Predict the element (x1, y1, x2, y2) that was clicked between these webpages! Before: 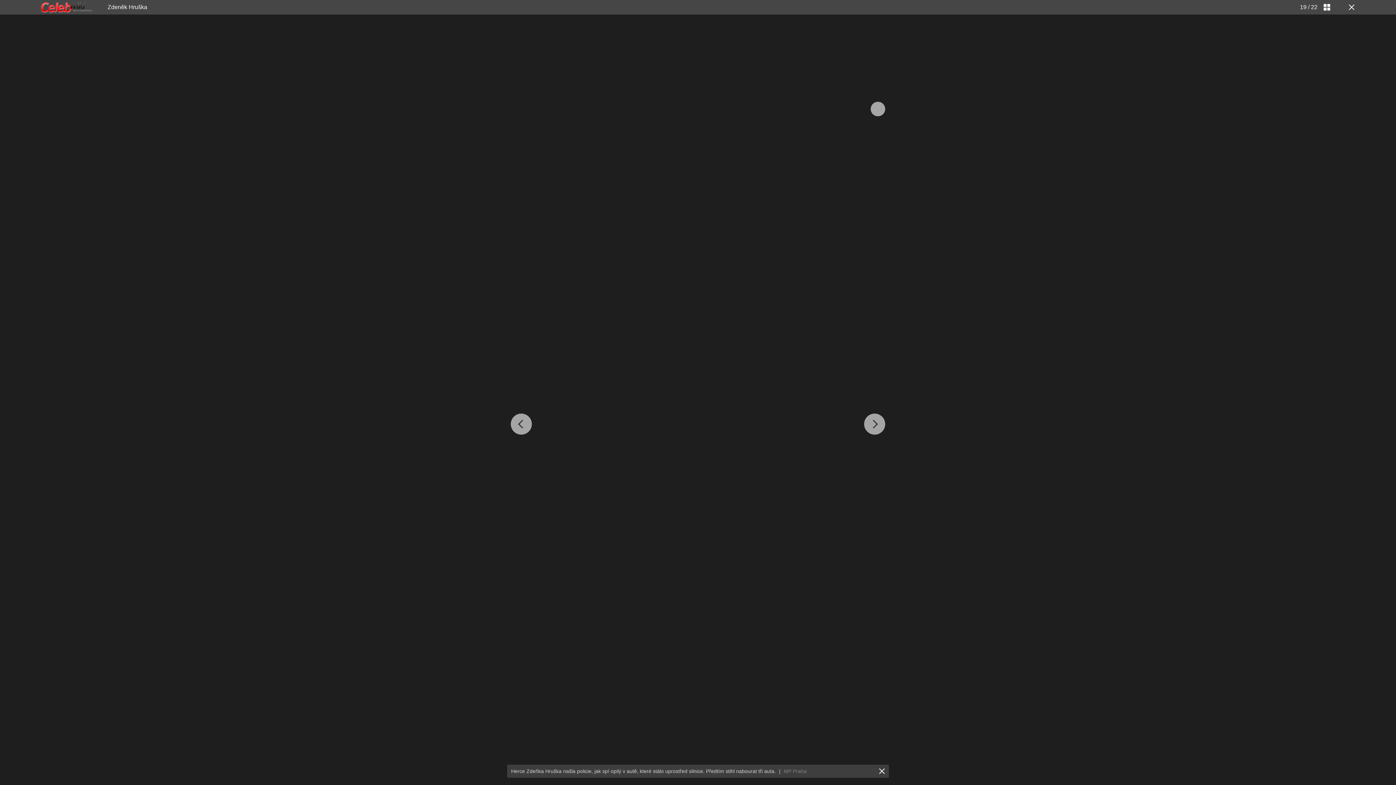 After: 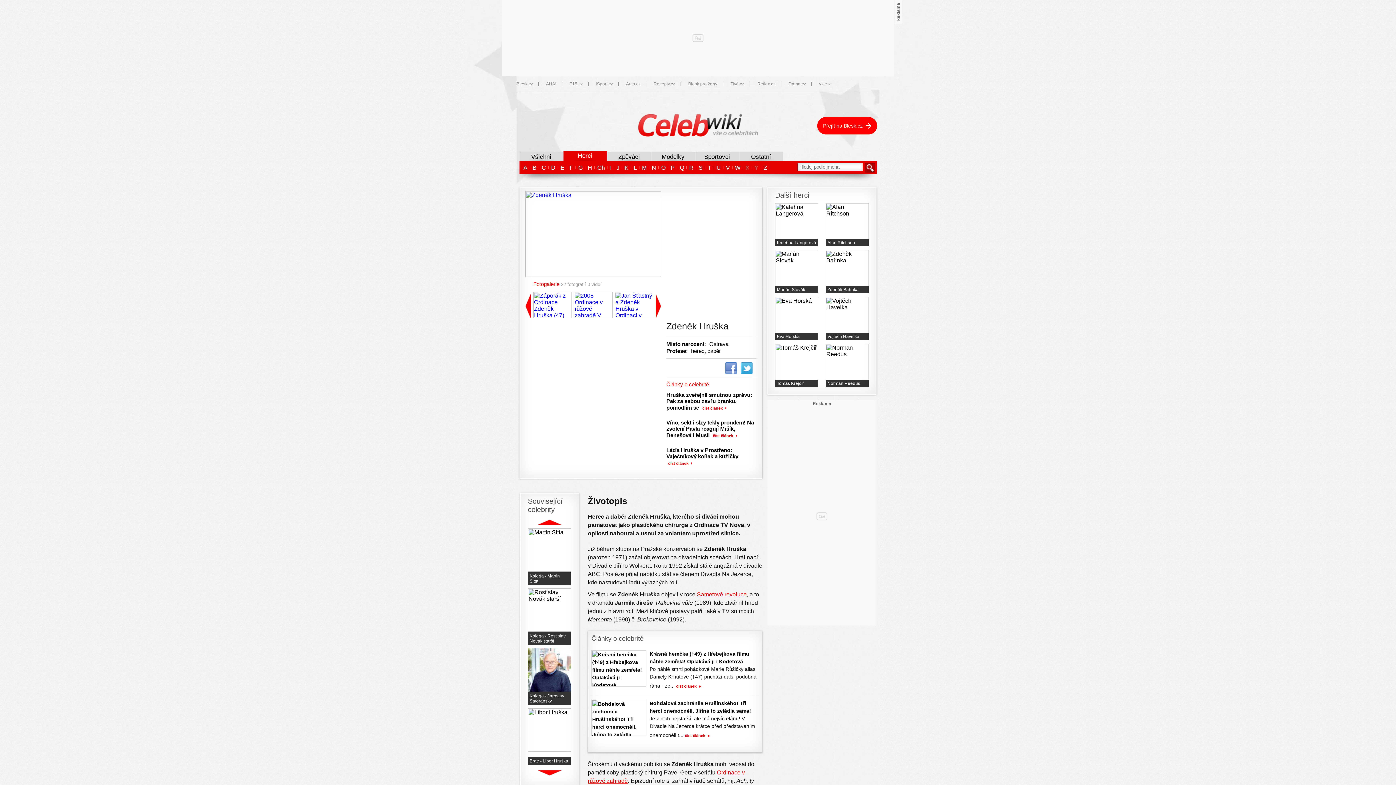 Action: label: Zdeněk Hruška bbox: (107, 4, 147, 10)